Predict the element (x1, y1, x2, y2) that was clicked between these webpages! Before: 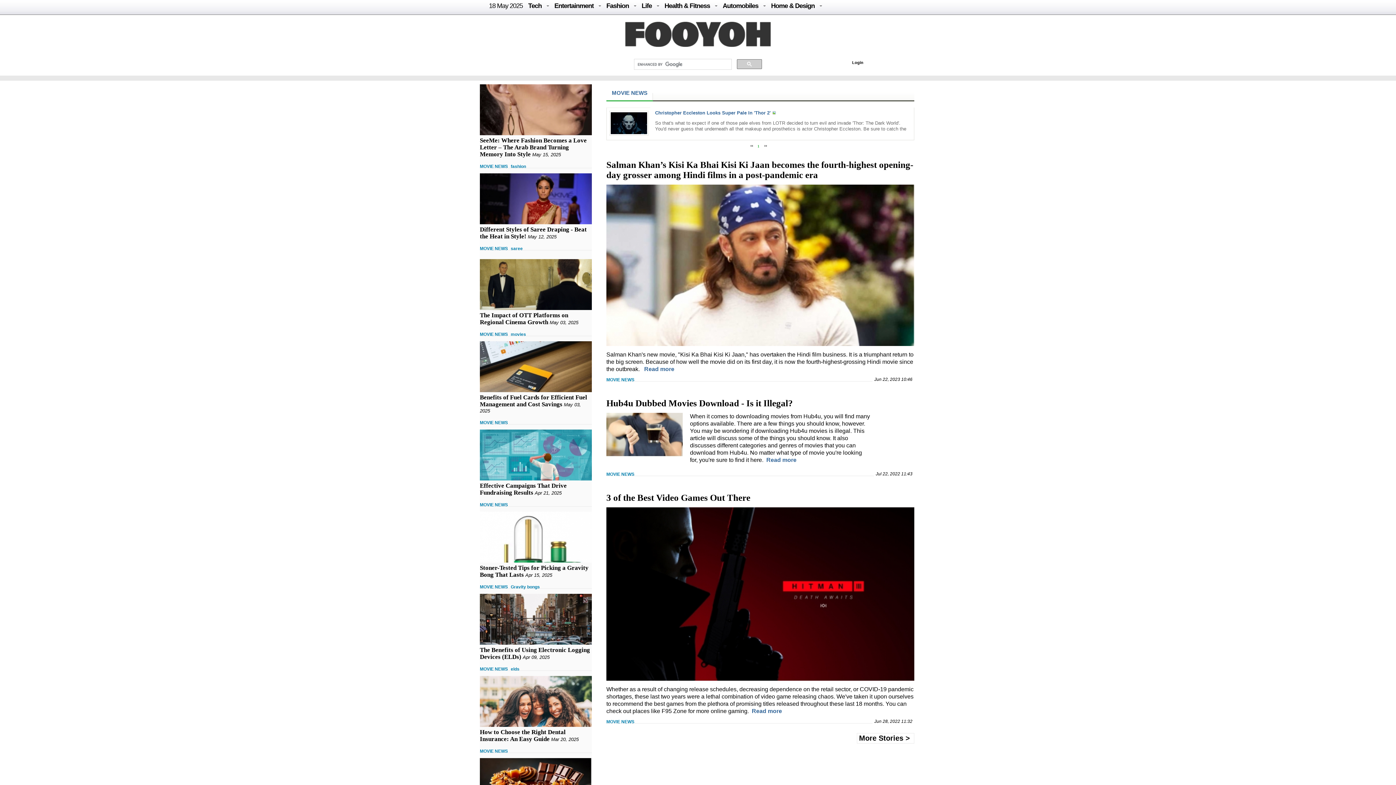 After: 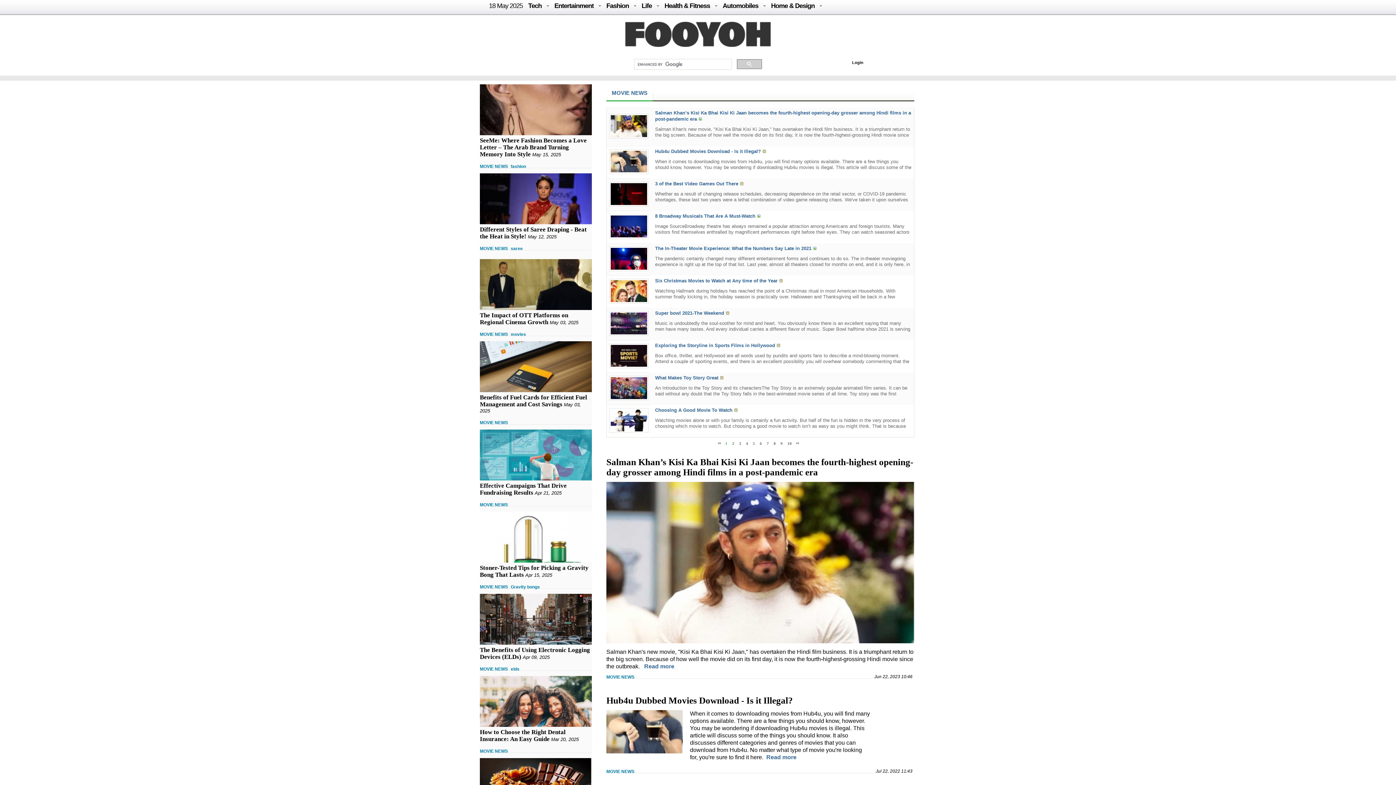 Action: bbox: (480, 245, 508, 252) label: MOVIE NEWS